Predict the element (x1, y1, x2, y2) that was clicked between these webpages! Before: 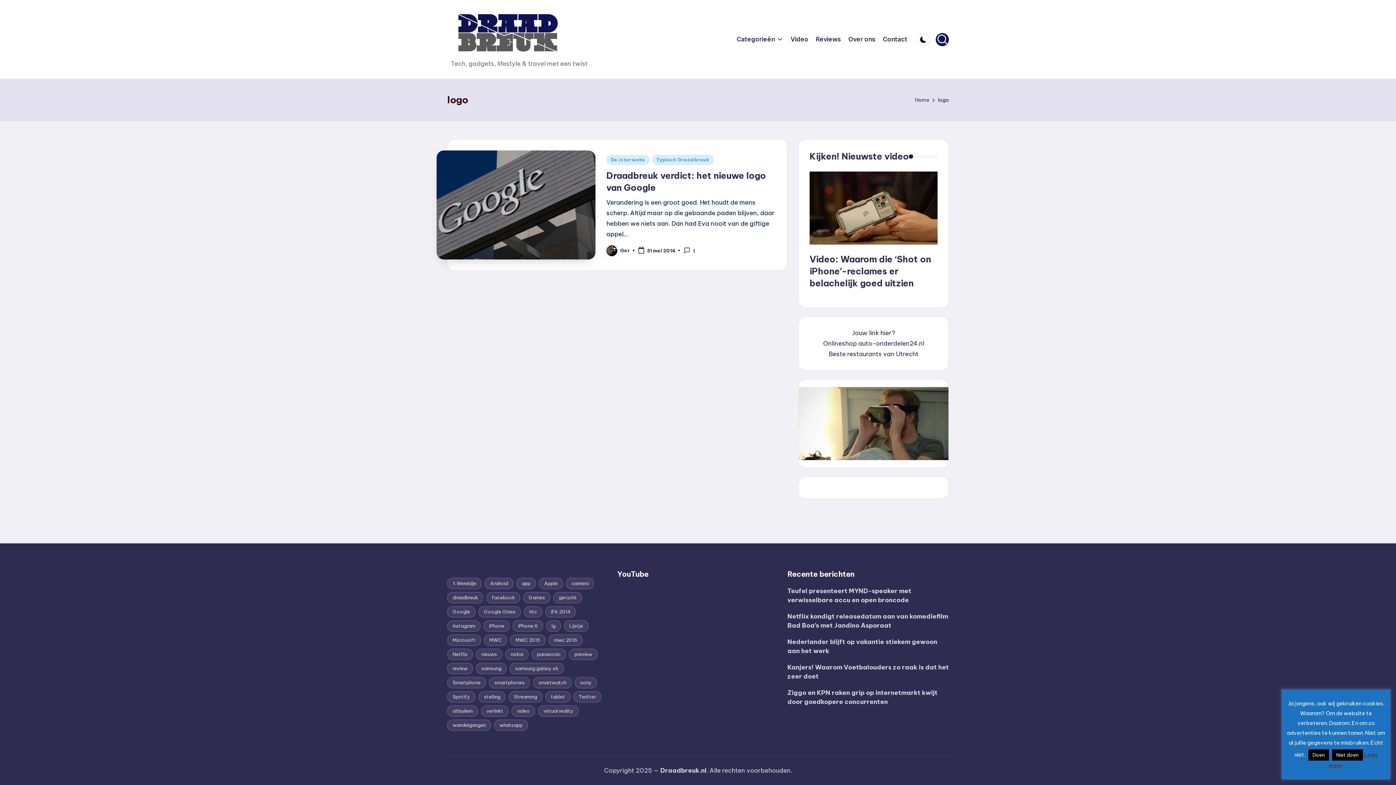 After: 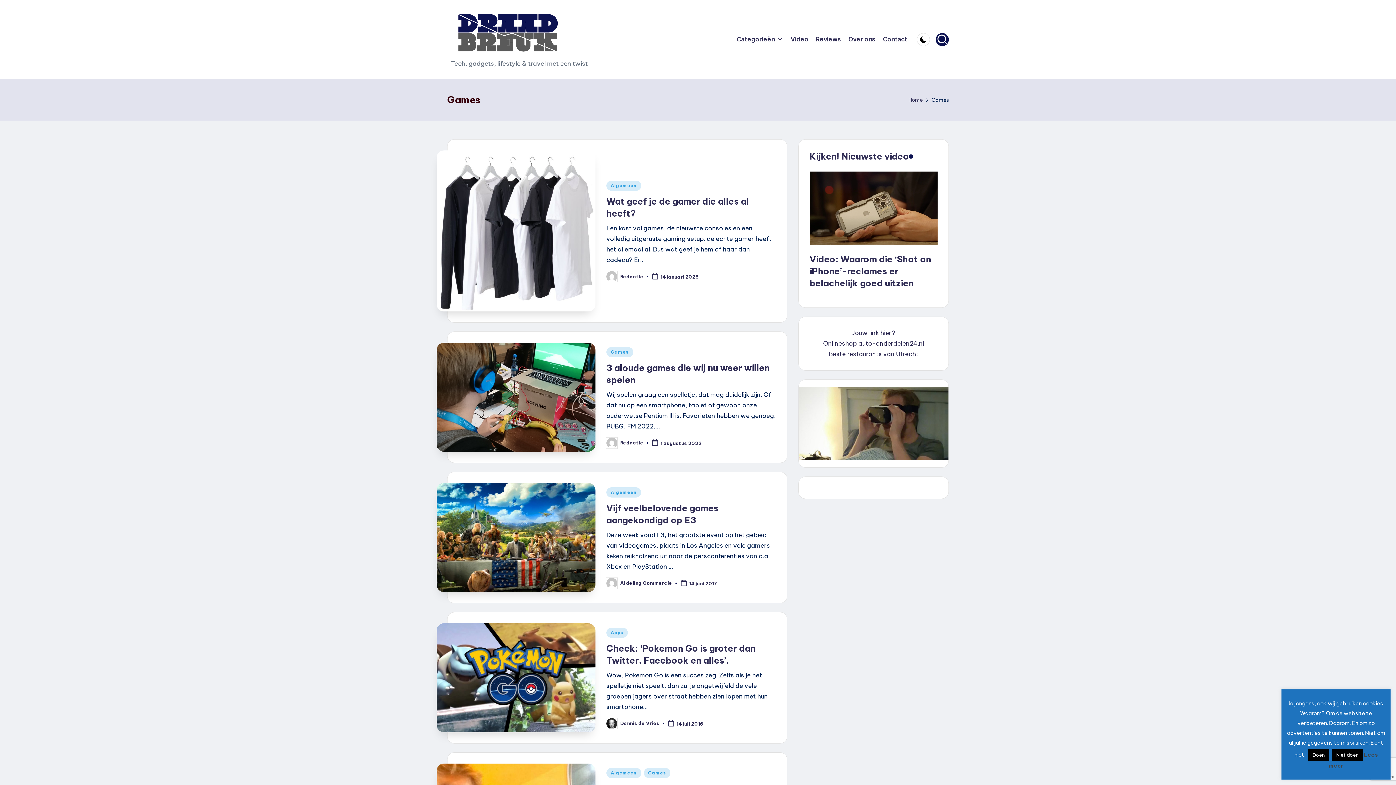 Action: label: Games (32 items) bbox: (523, 592, 550, 603)